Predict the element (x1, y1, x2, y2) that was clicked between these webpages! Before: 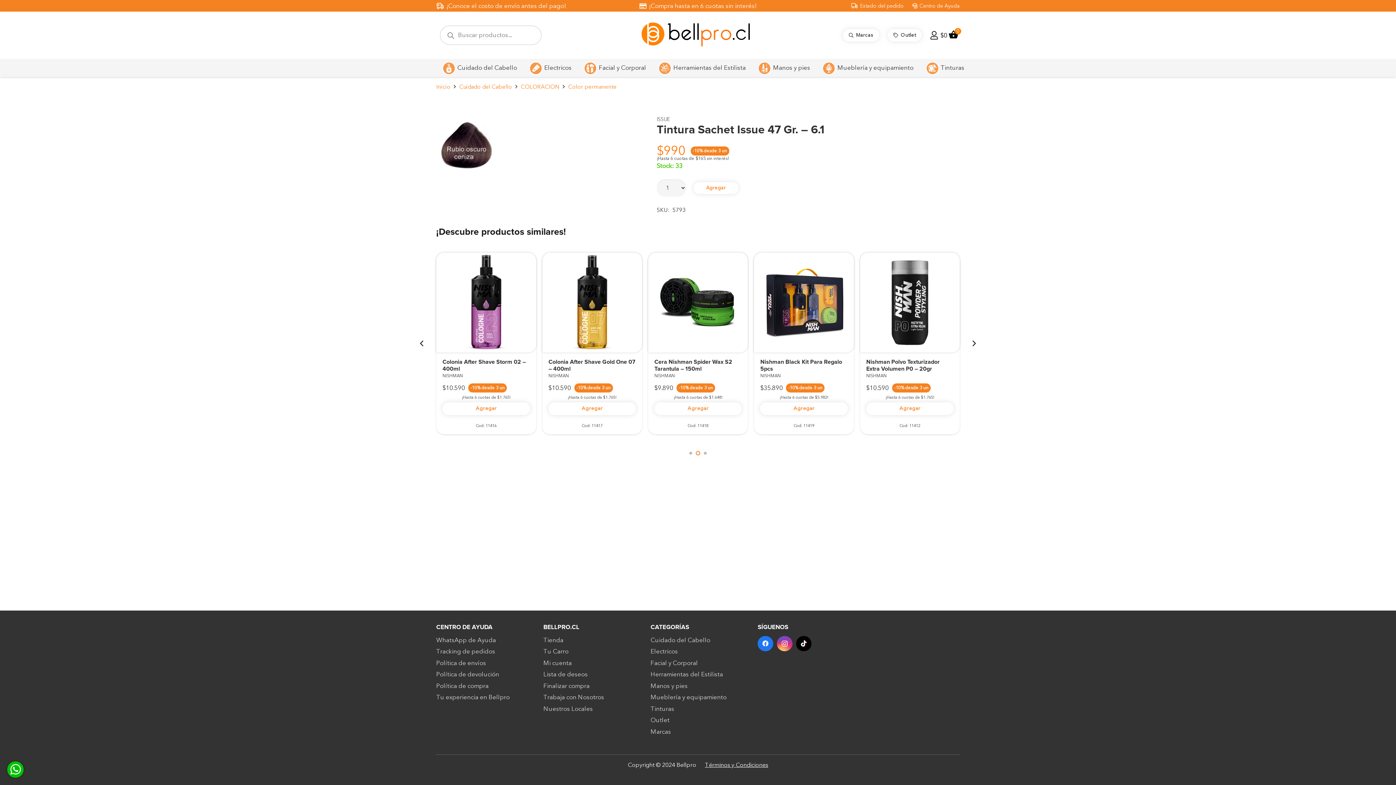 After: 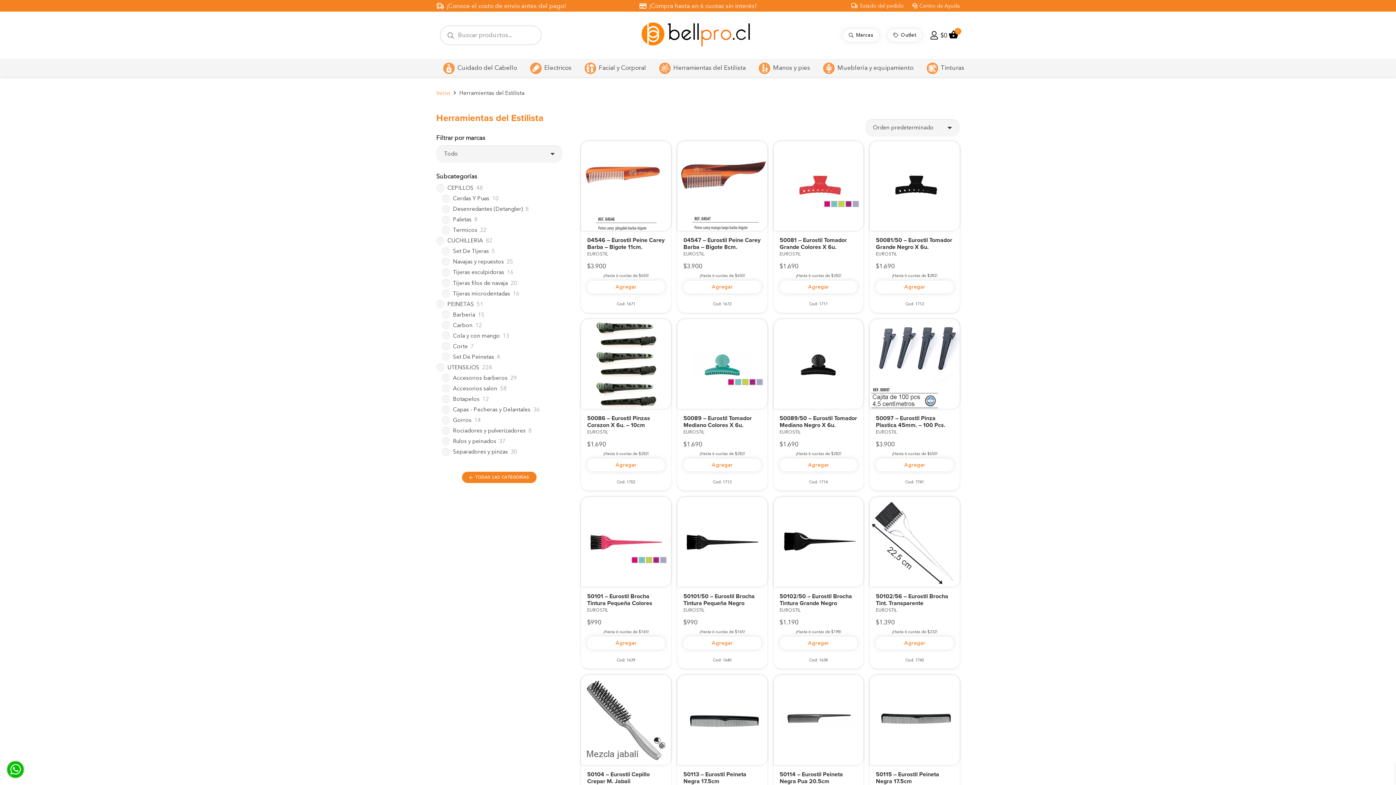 Action: bbox: (650, 670, 723, 678) label: Herramientas del Estilista